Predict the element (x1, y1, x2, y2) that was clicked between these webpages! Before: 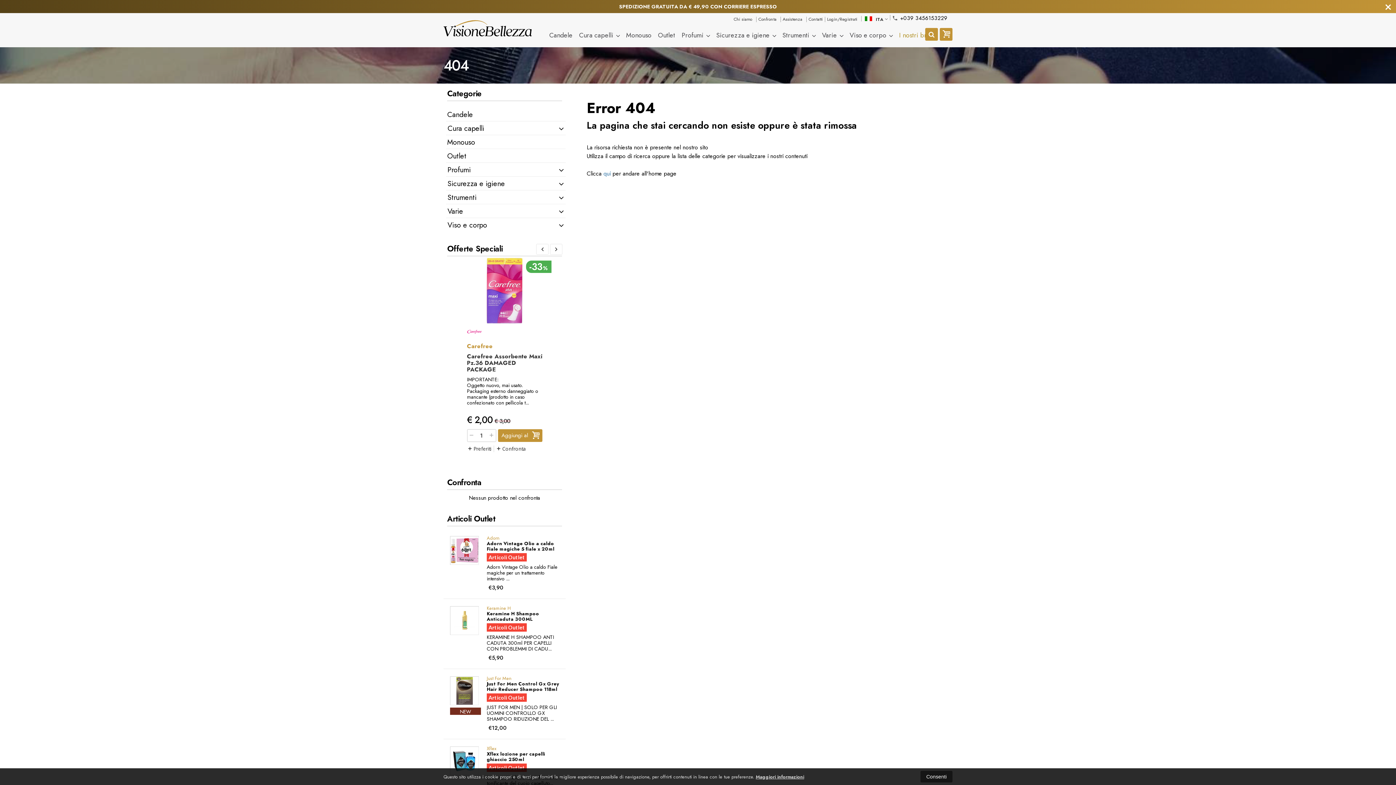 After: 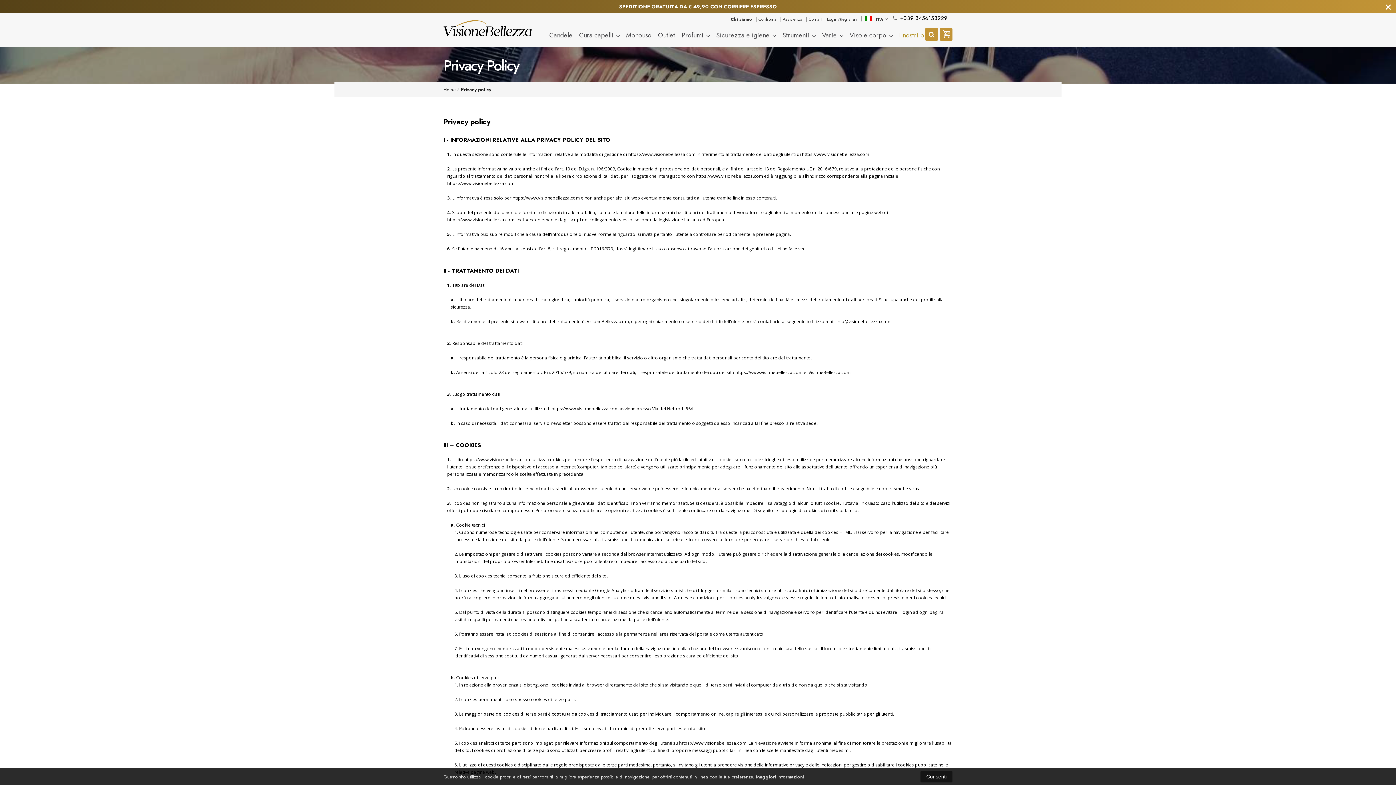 Action: bbox: (756, 773, 804, 780) label: Maggiori informazioni